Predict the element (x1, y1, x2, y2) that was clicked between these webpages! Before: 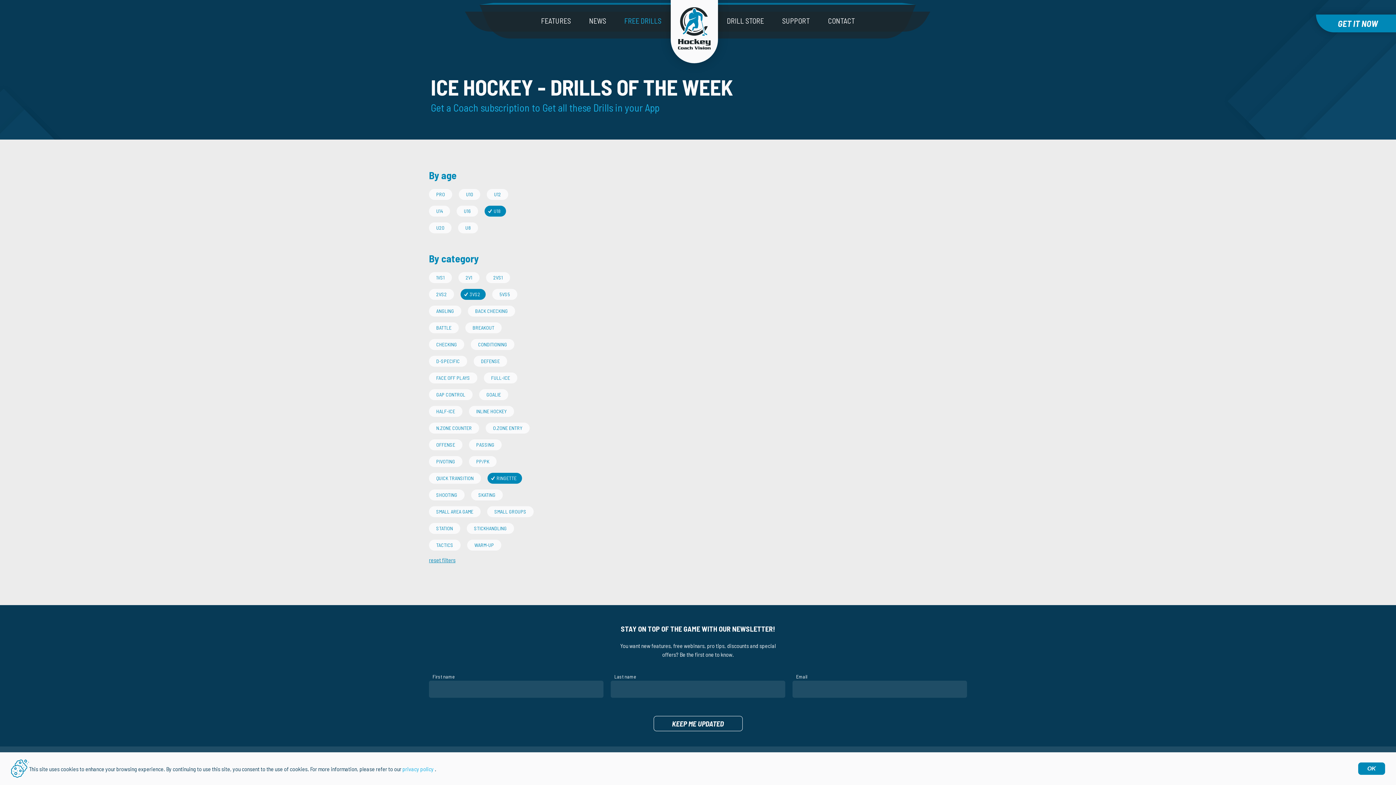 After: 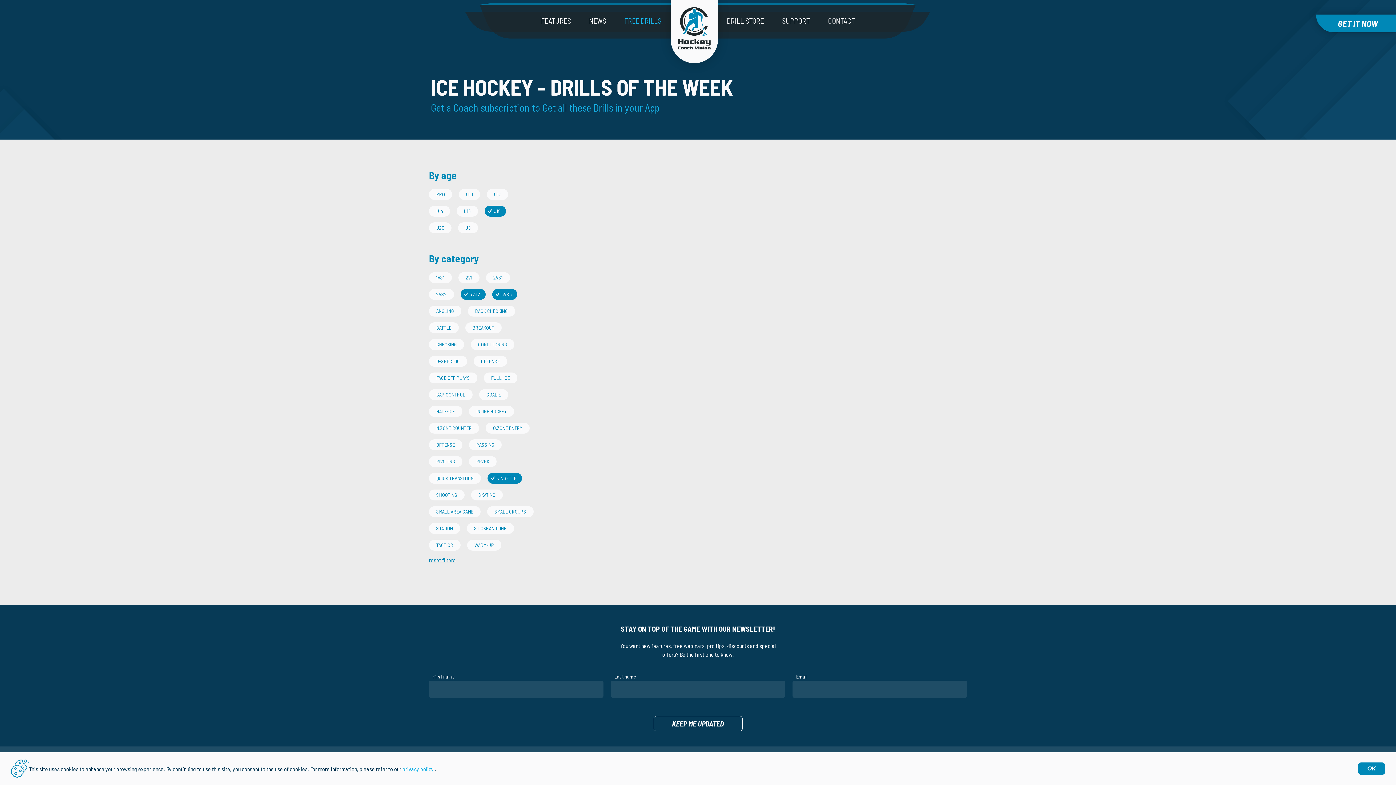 Action: bbox: (492, 290, 522, 297) label: 5VS5
 